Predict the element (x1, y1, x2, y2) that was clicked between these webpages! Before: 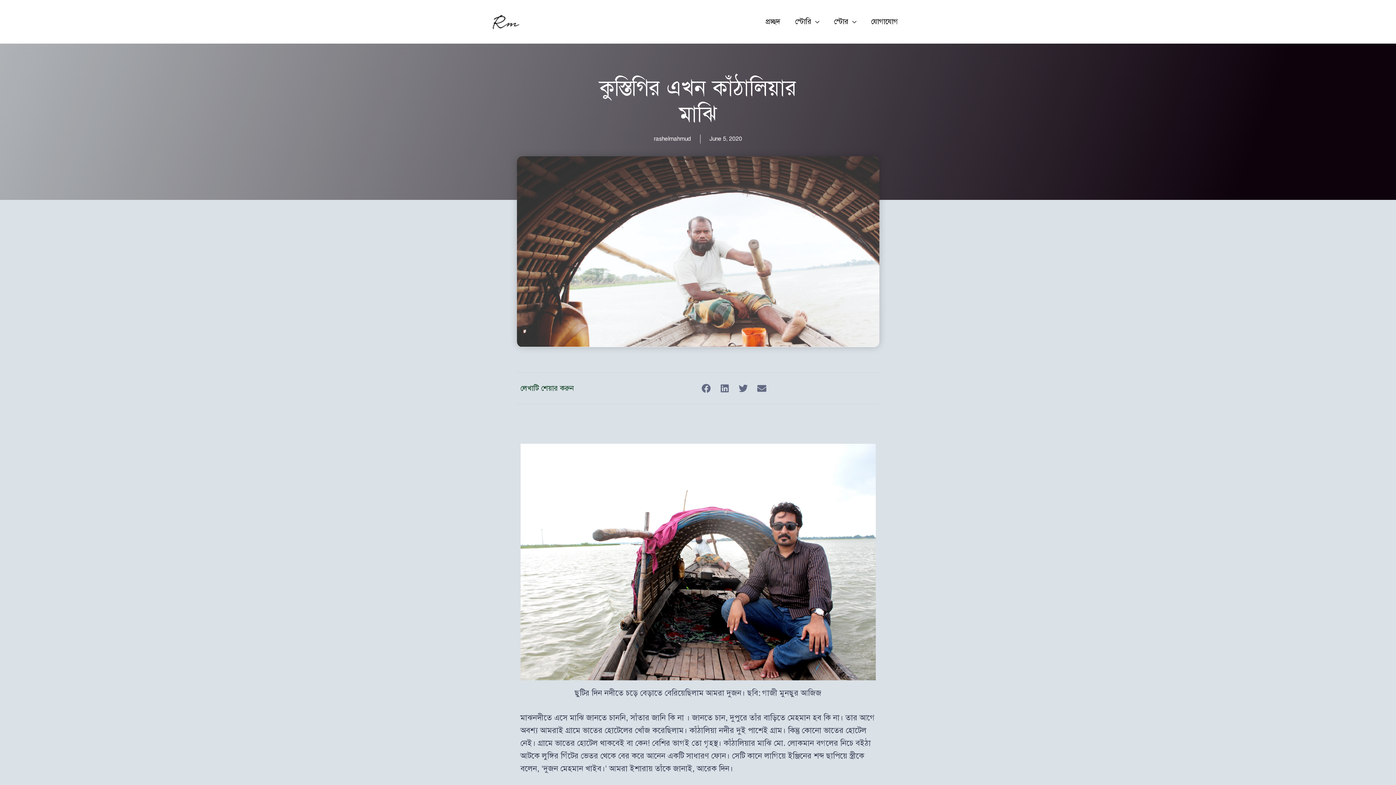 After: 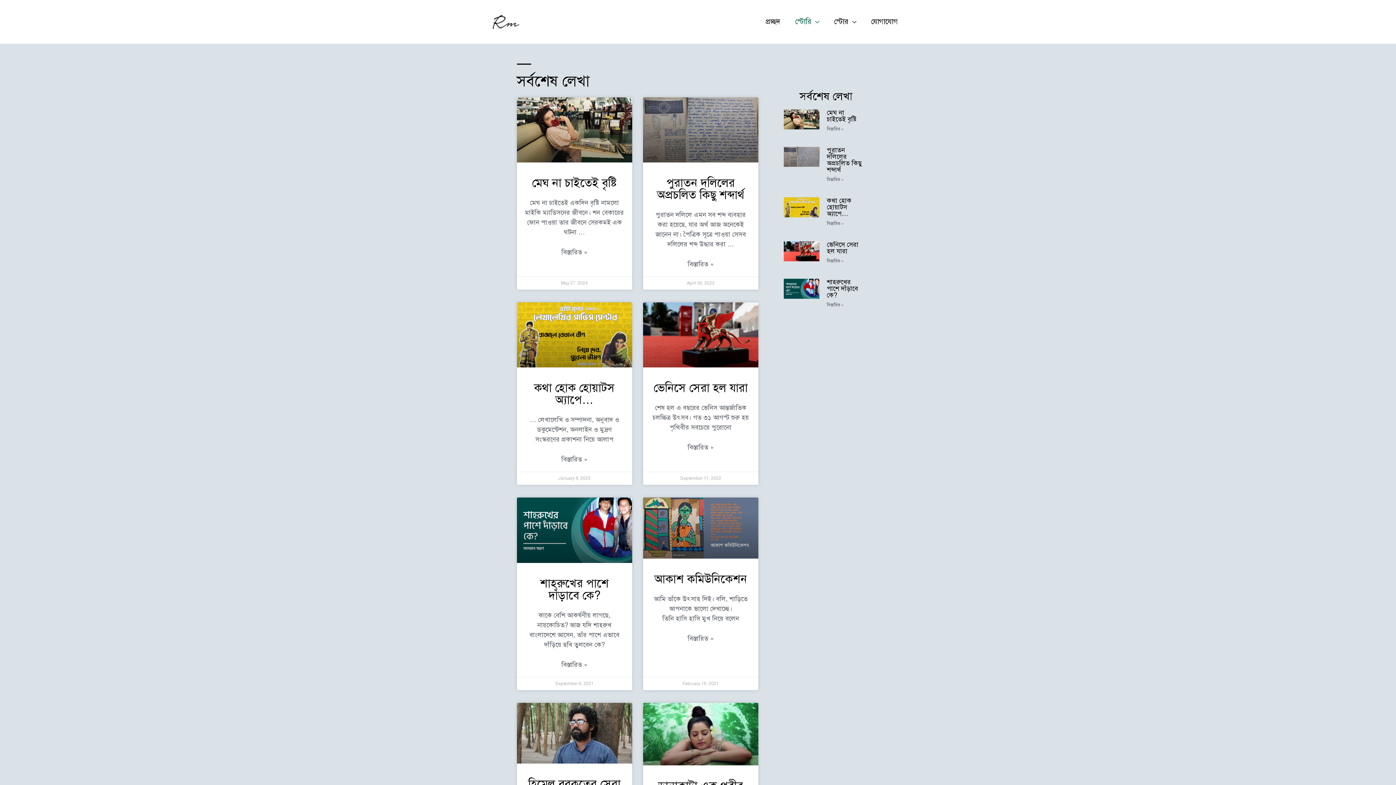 Action: label: স্টোরি bbox: (788, 7, 826, 36)